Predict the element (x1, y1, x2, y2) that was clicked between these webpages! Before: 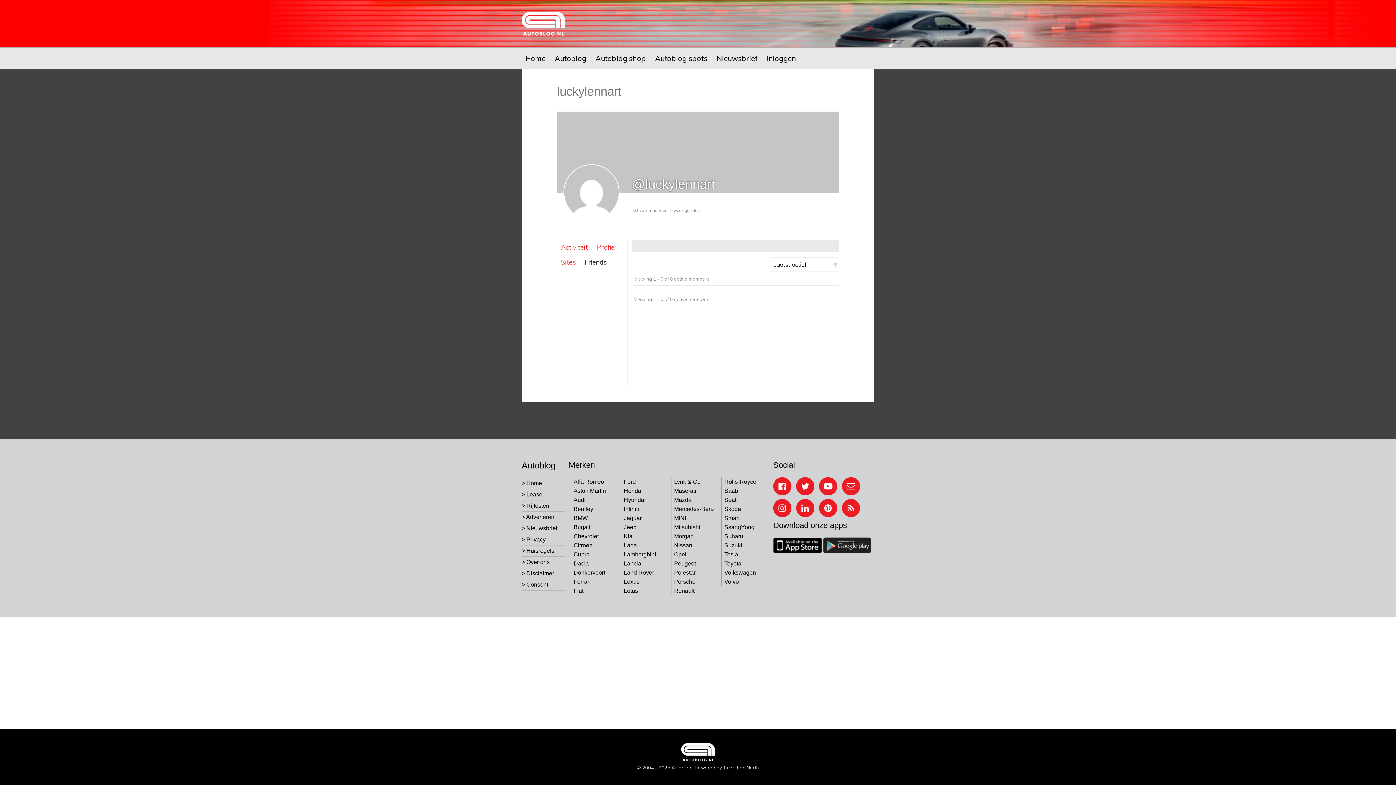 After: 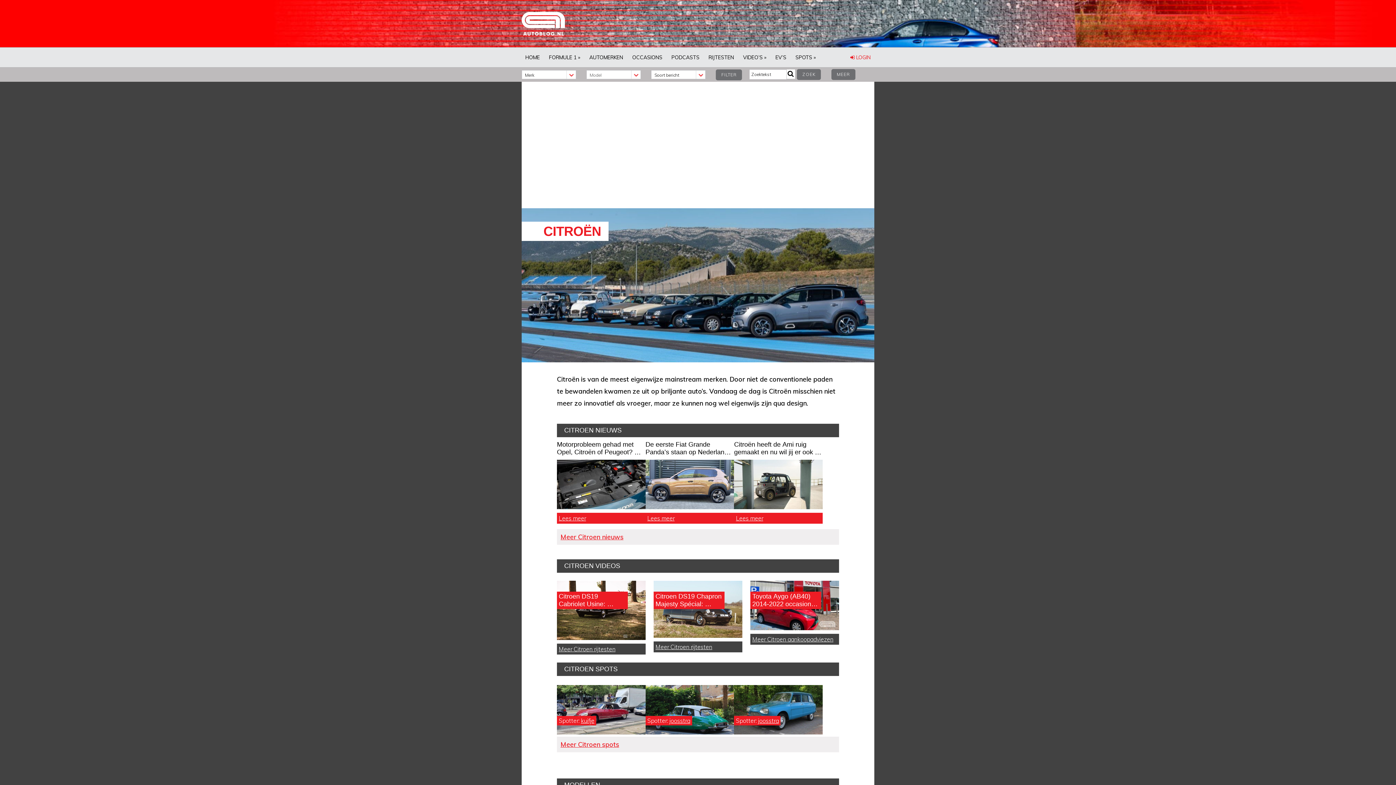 Action: label: Citroën bbox: (573, 542, 592, 548)